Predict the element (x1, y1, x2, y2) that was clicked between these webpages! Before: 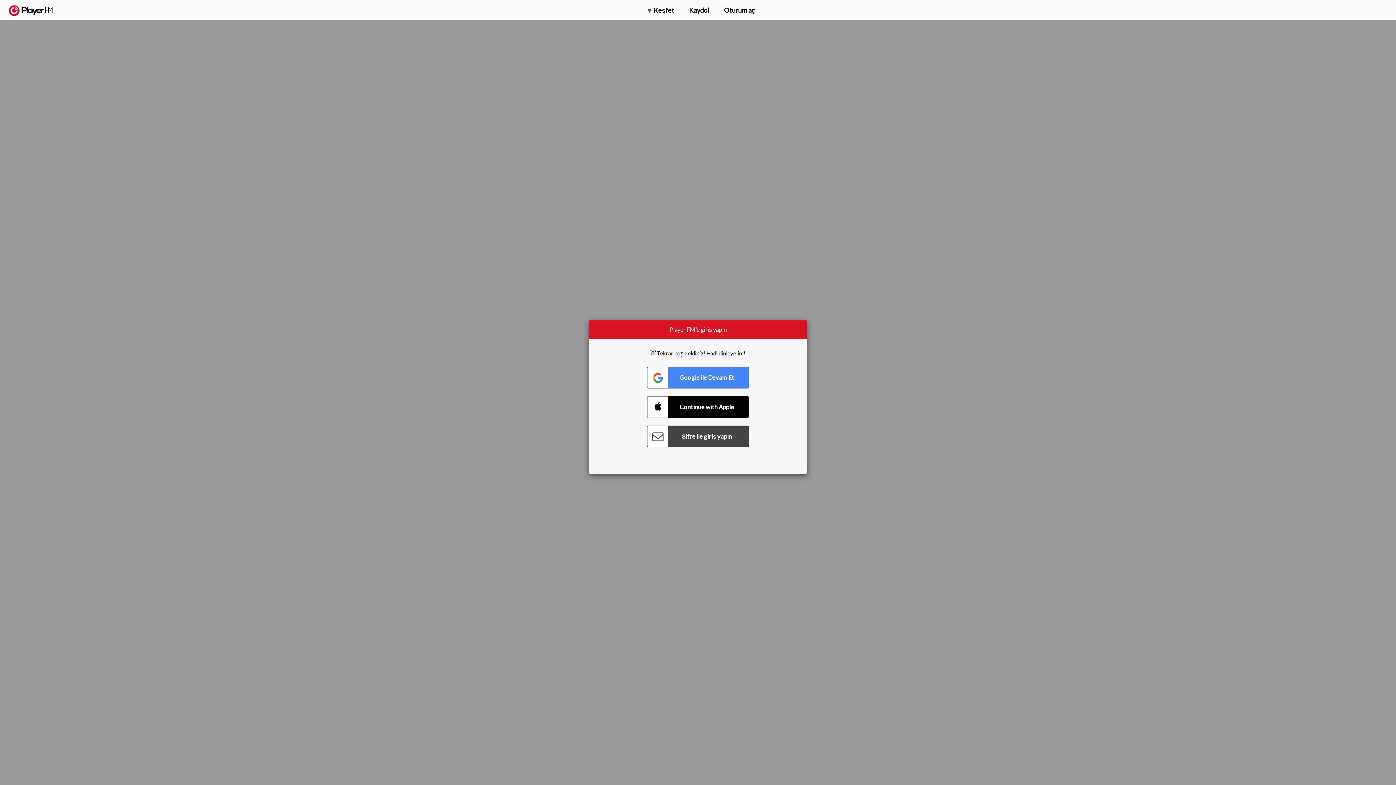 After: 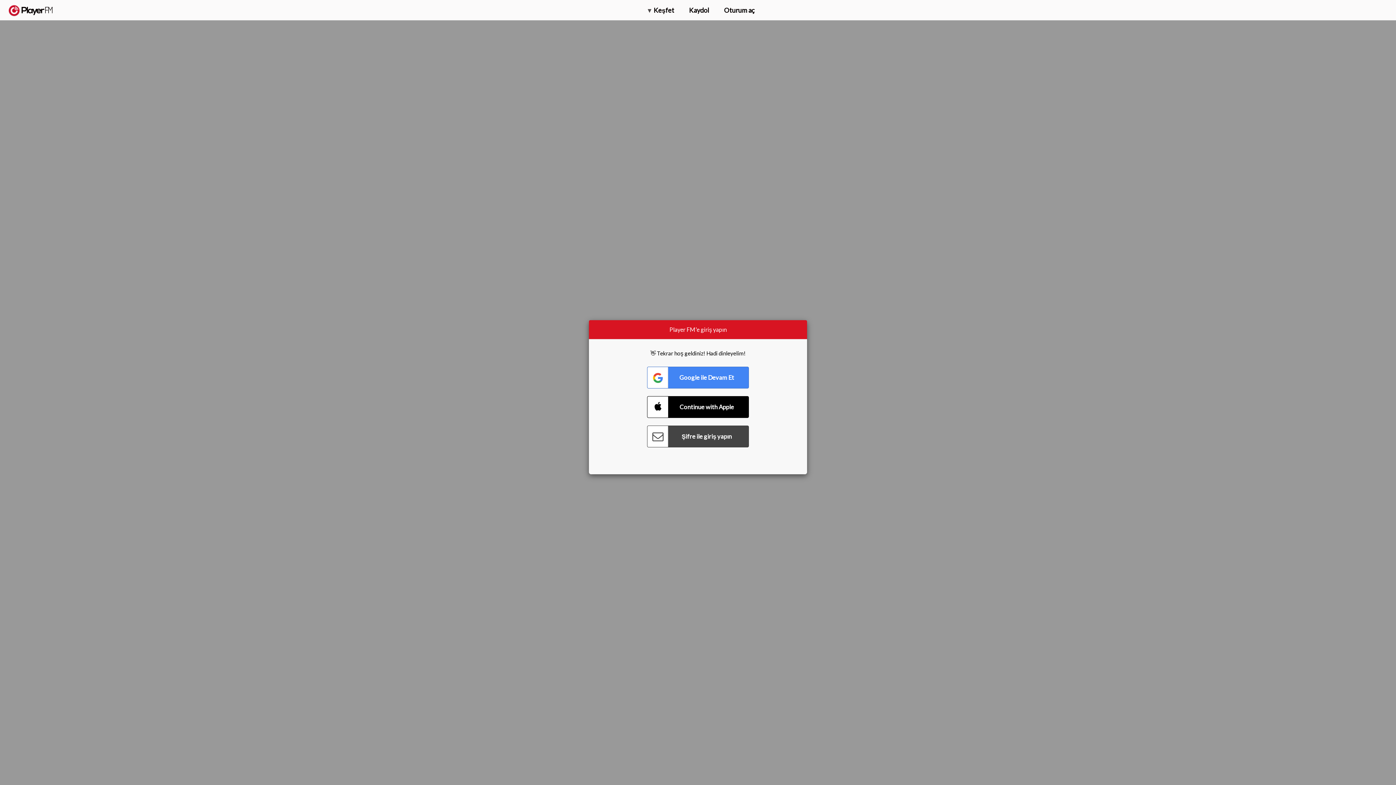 Action: bbox: (1320, 2, 1349, 14) label: Yükselt